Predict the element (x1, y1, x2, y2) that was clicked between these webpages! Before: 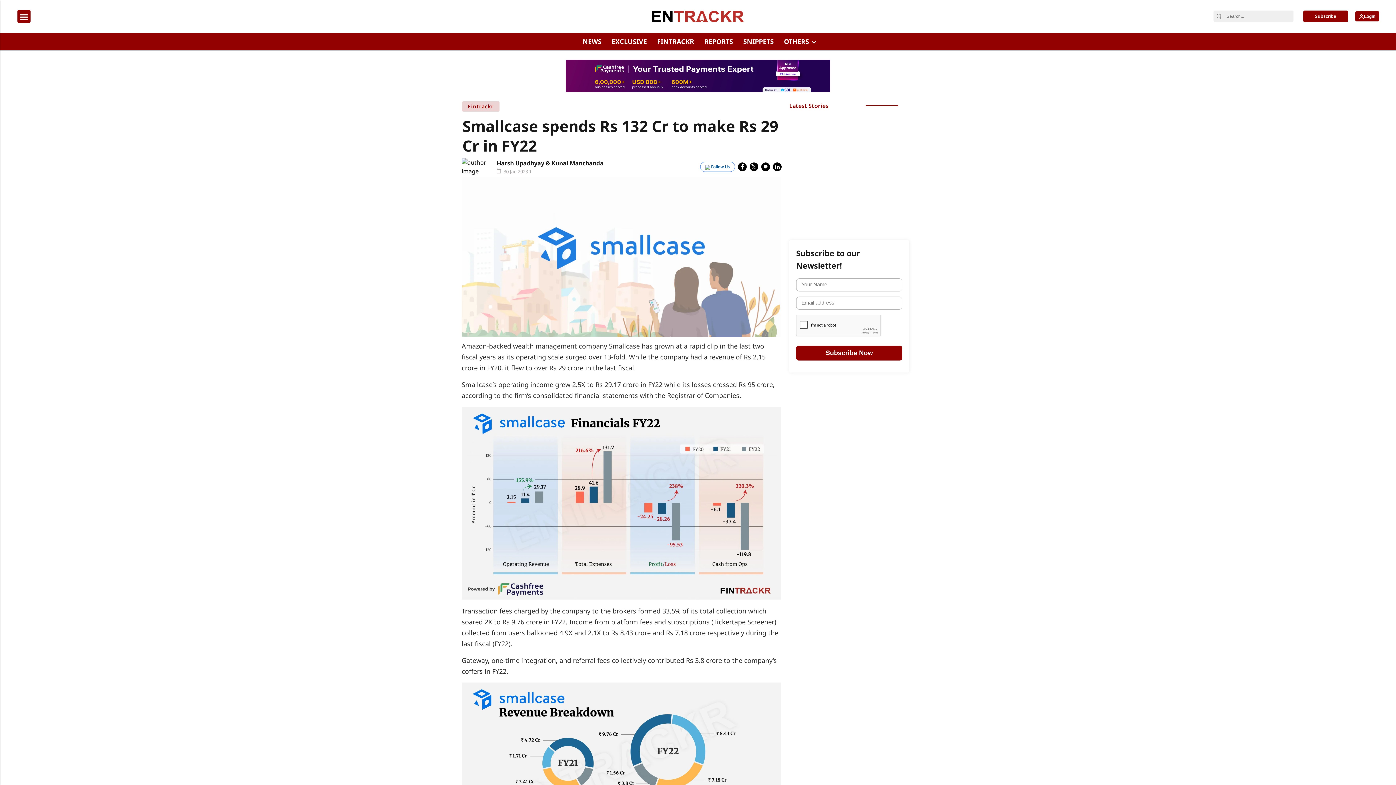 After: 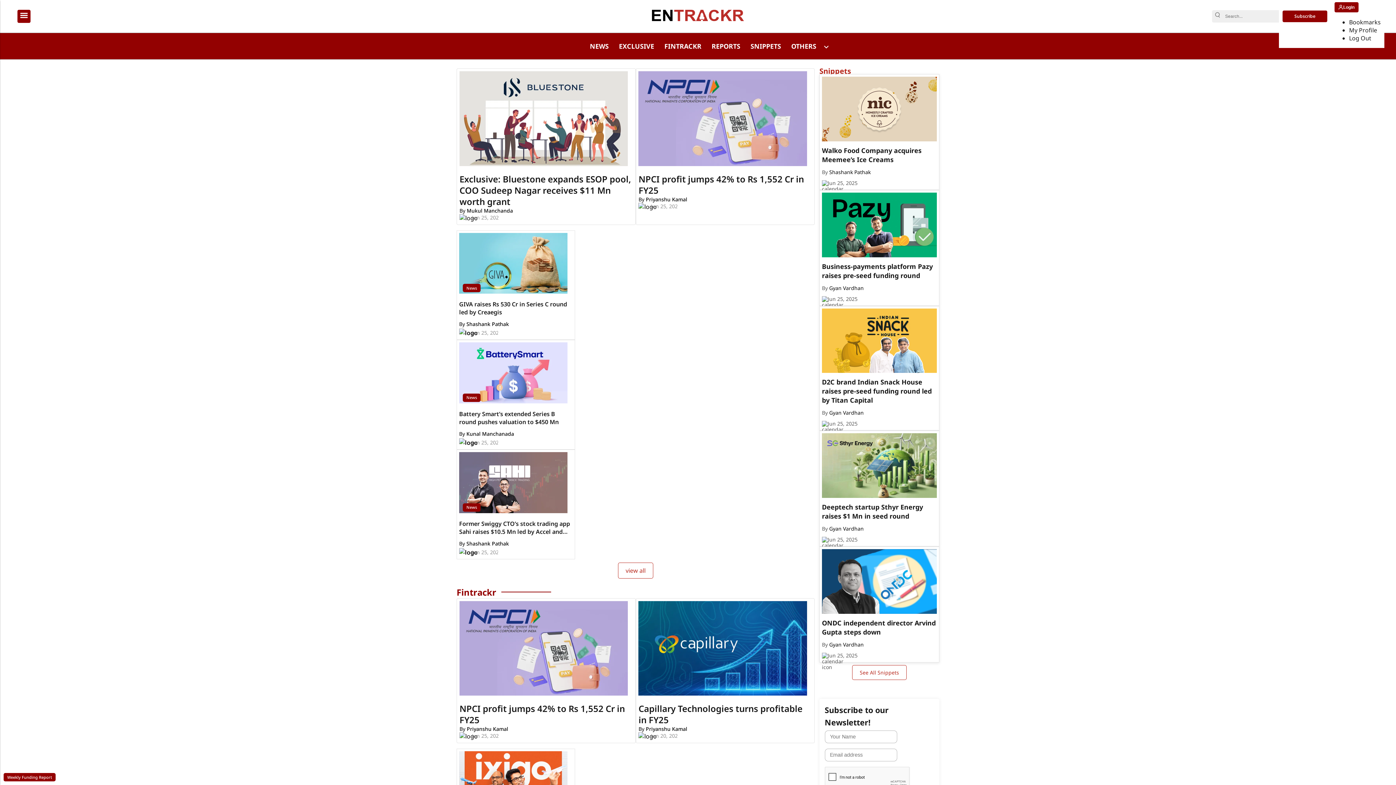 Action: bbox: (652, 10, 744, 22) label: logo